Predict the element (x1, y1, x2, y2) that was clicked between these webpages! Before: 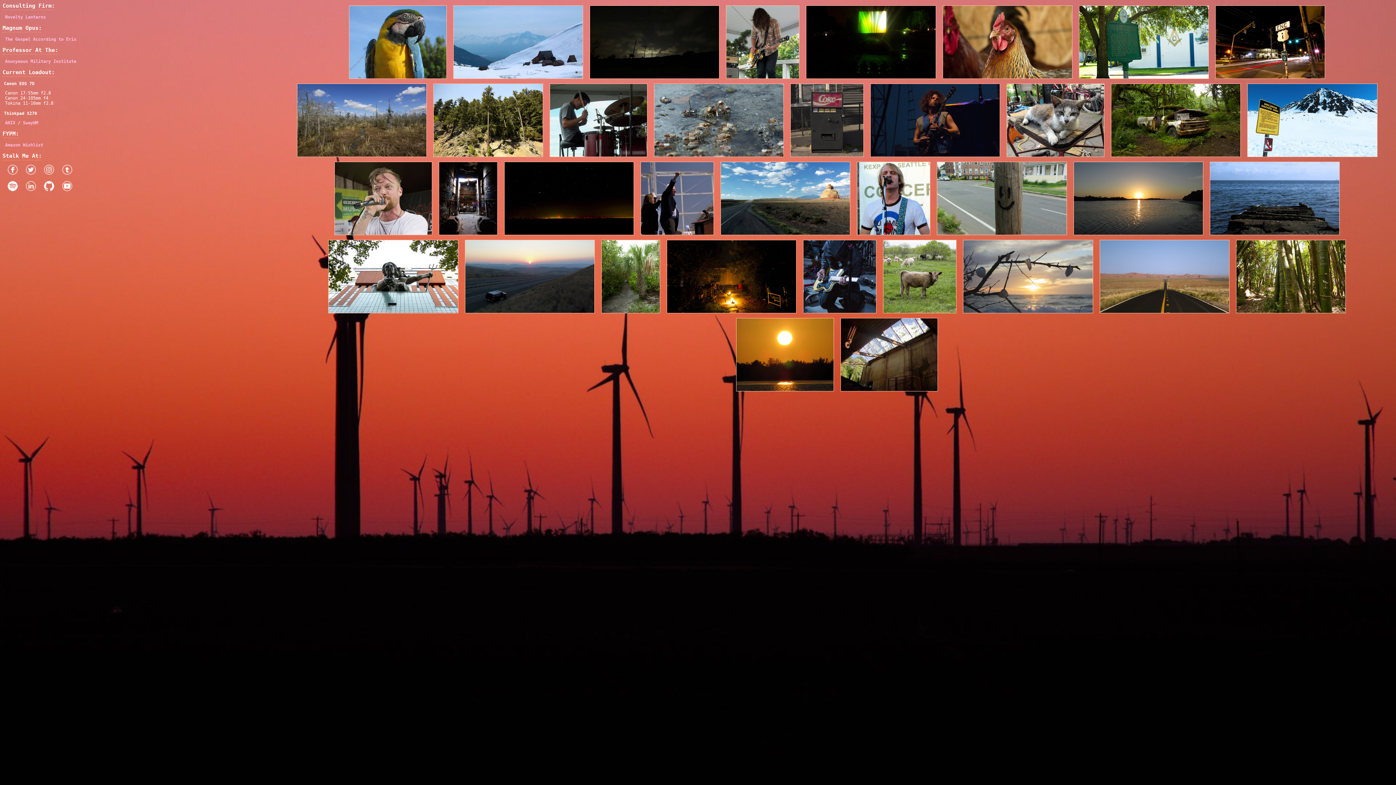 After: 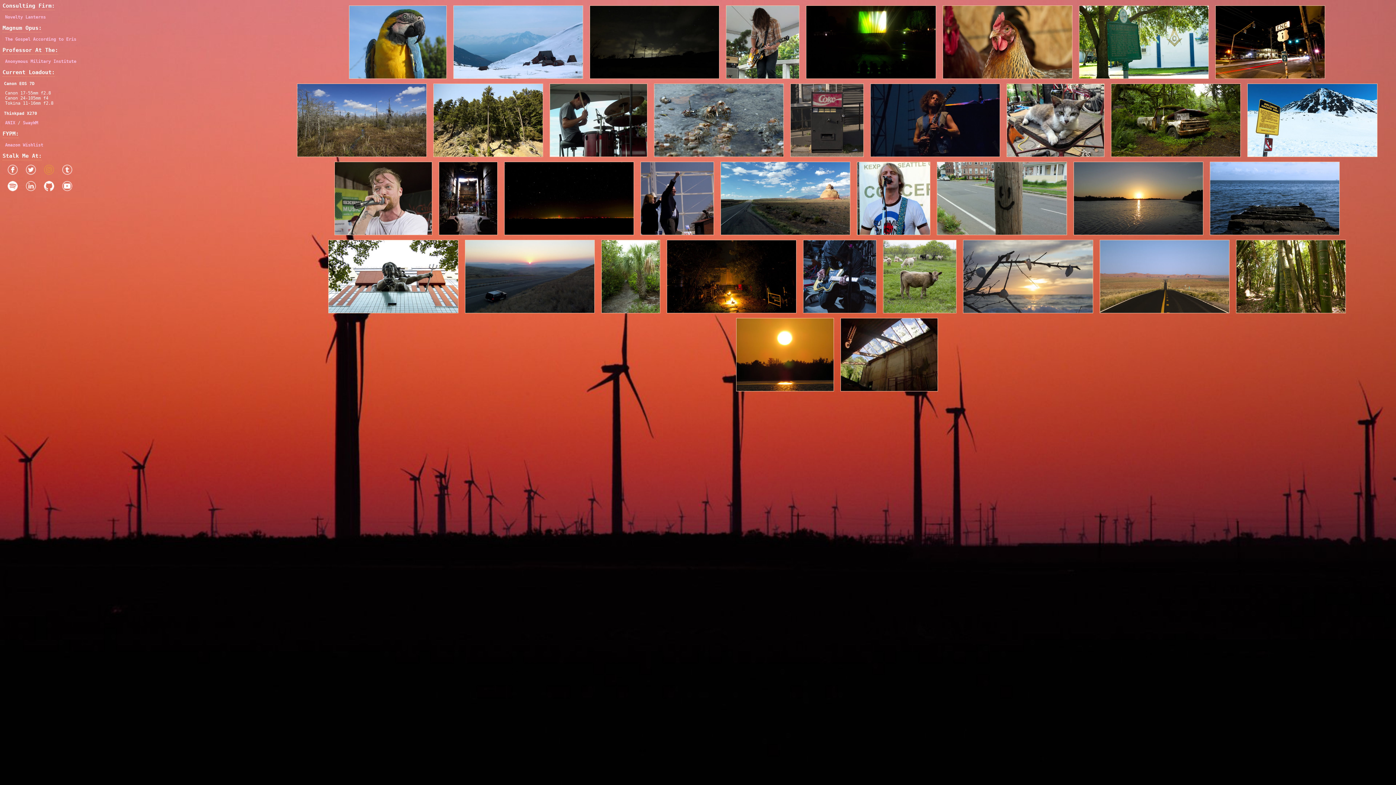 Action: bbox: (43, 164, 54, 174)